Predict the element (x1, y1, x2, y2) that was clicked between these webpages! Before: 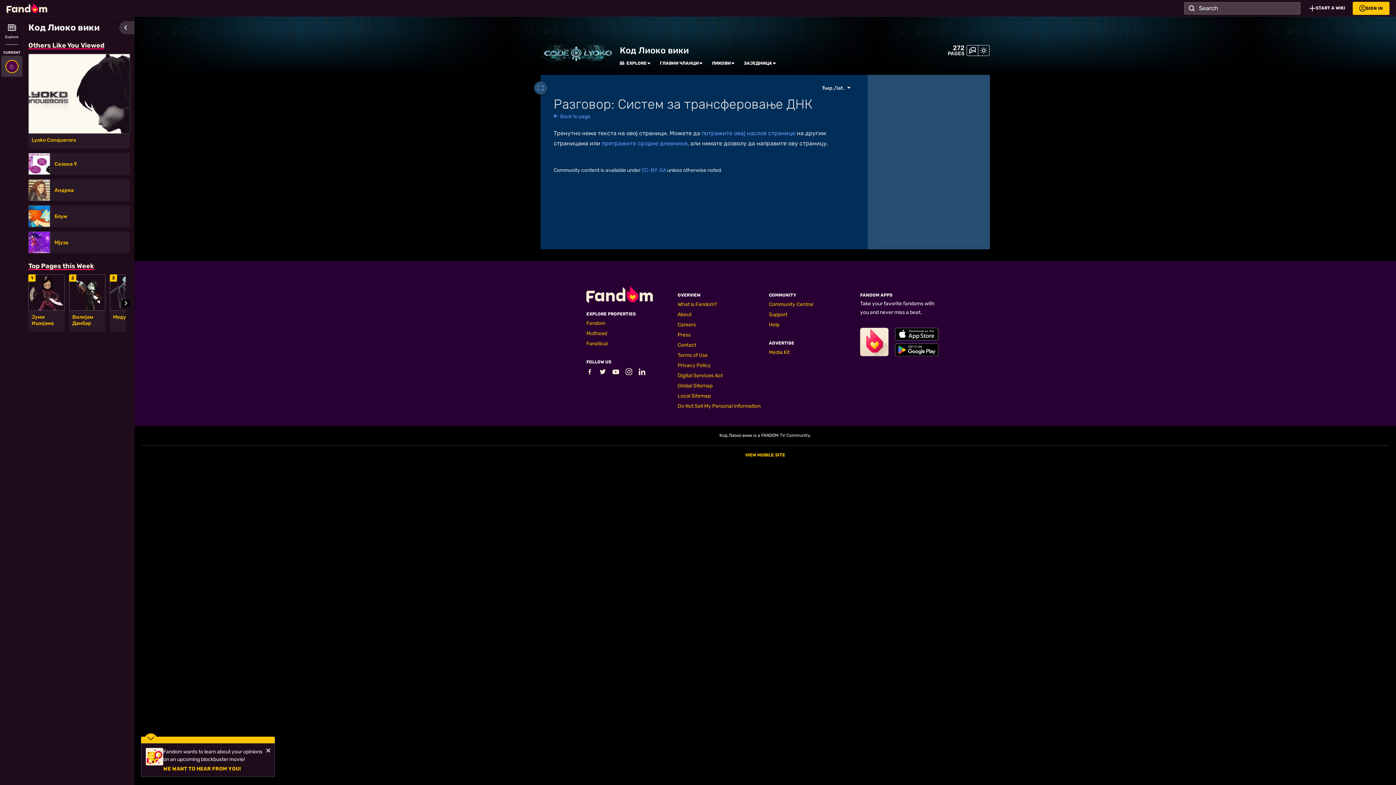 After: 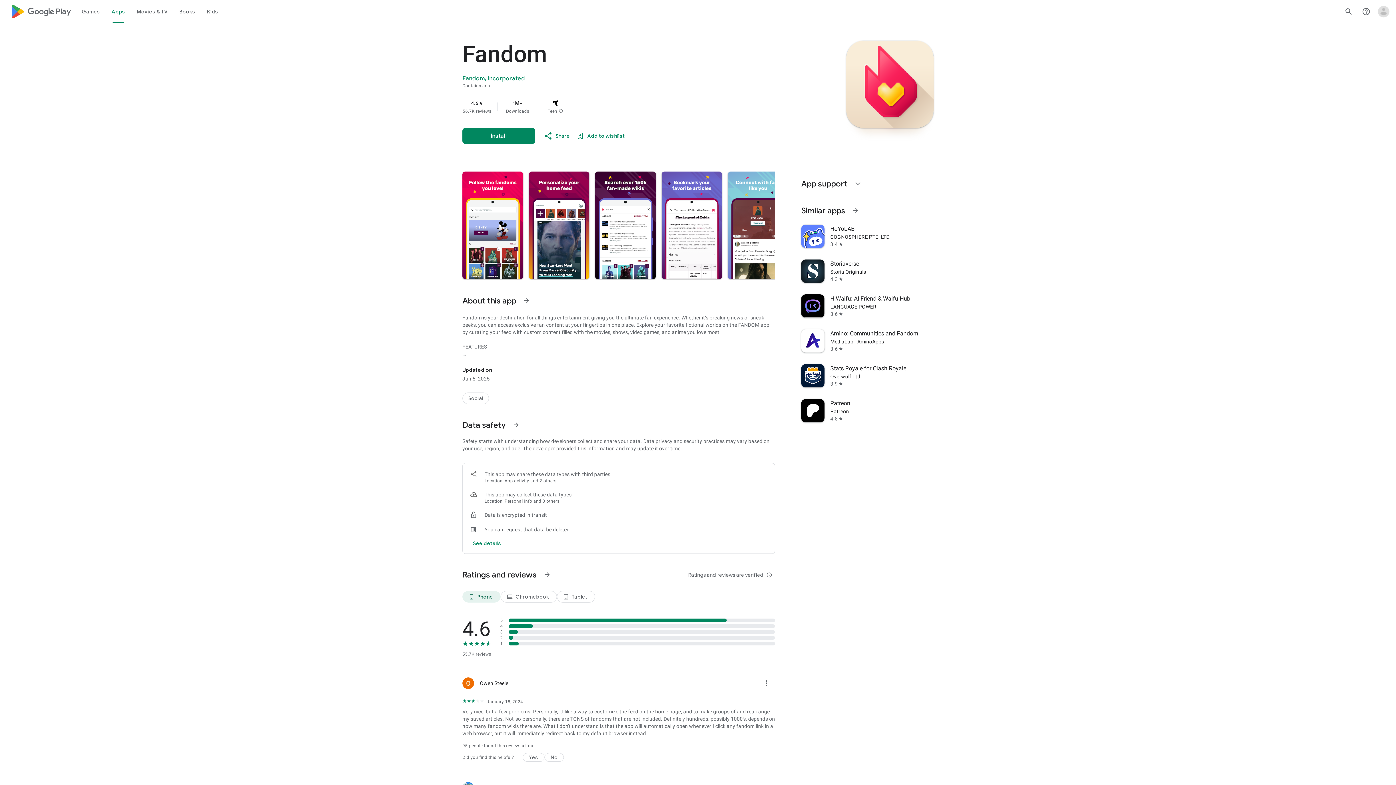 Action: bbox: (895, 343, 938, 356) label: Fandom's Google Play